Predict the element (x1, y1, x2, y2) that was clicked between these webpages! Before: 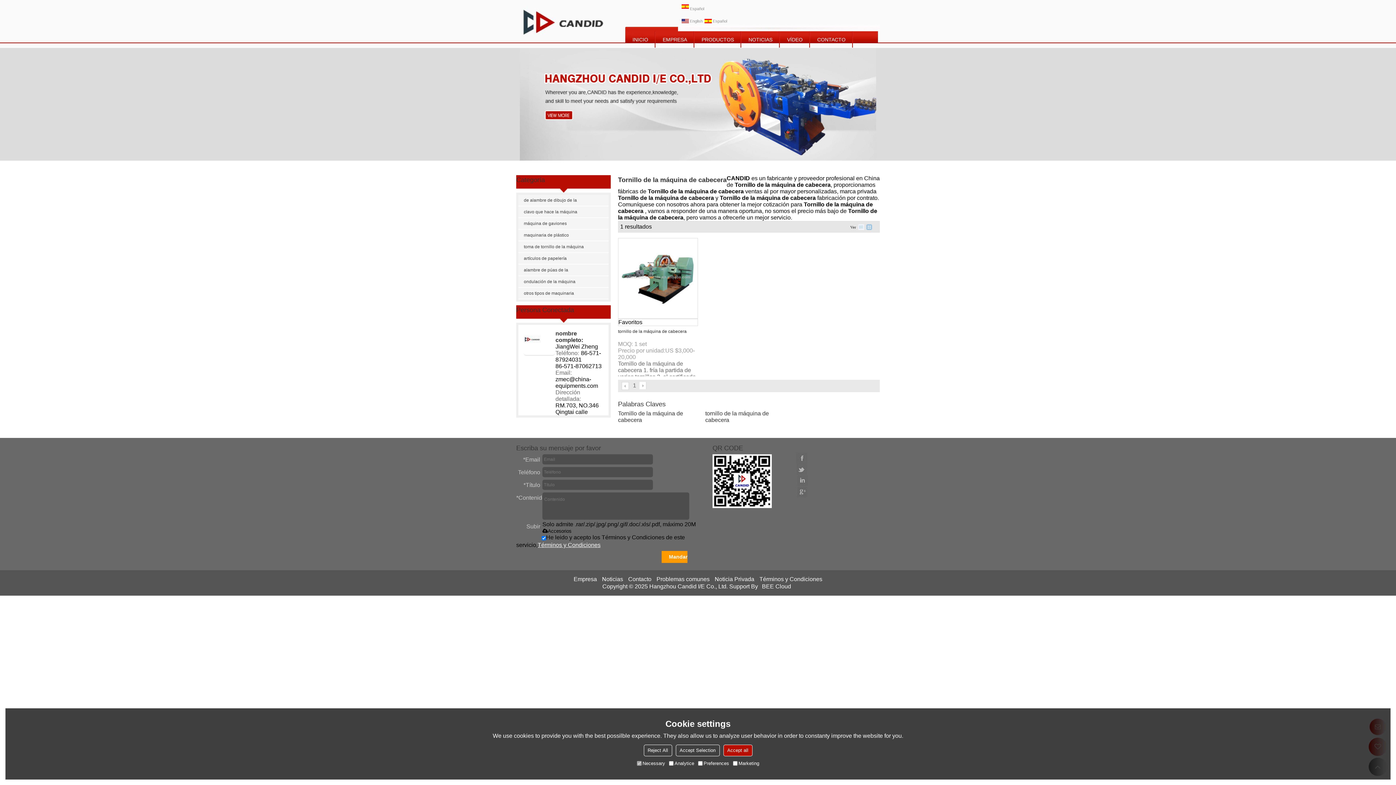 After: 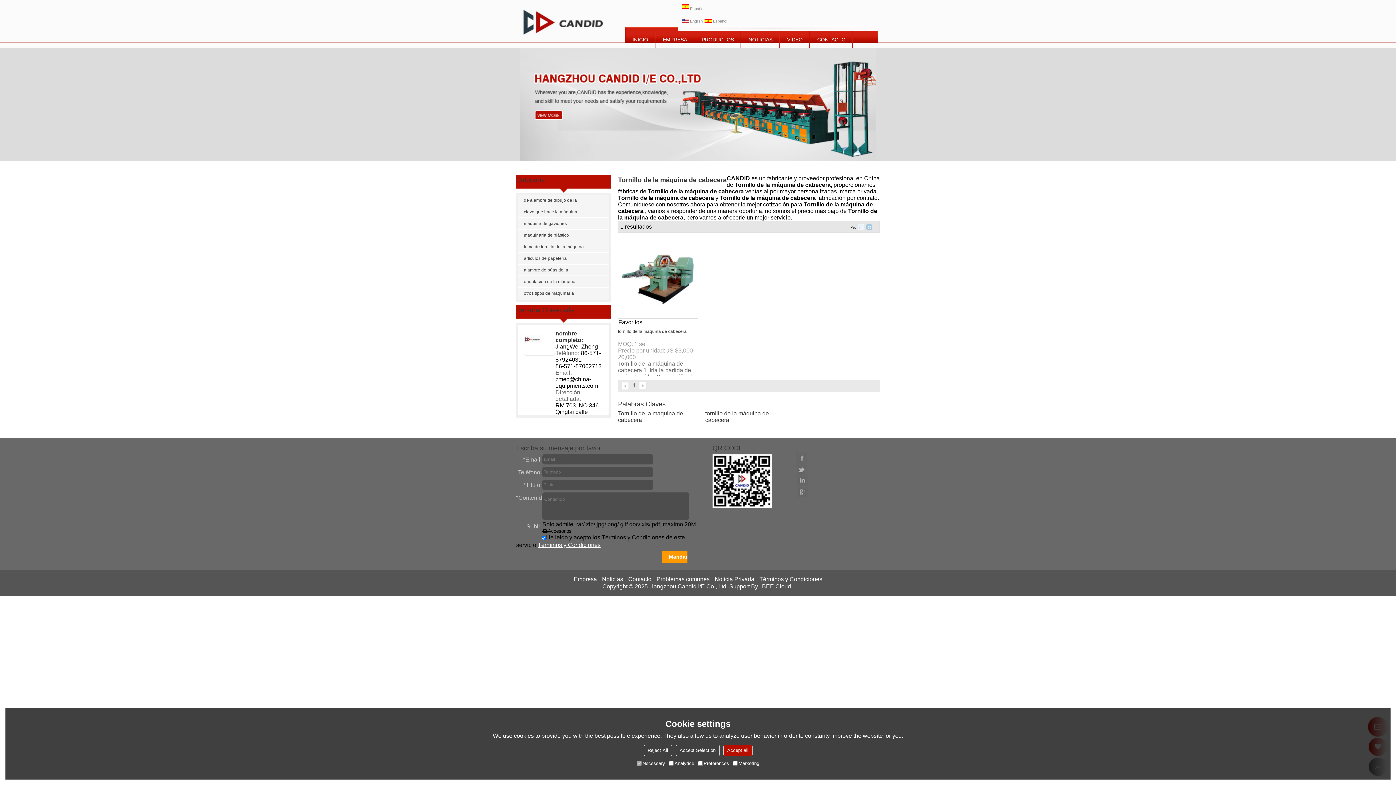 Action: label: Favoritos bbox: (618, 318, 698, 326)